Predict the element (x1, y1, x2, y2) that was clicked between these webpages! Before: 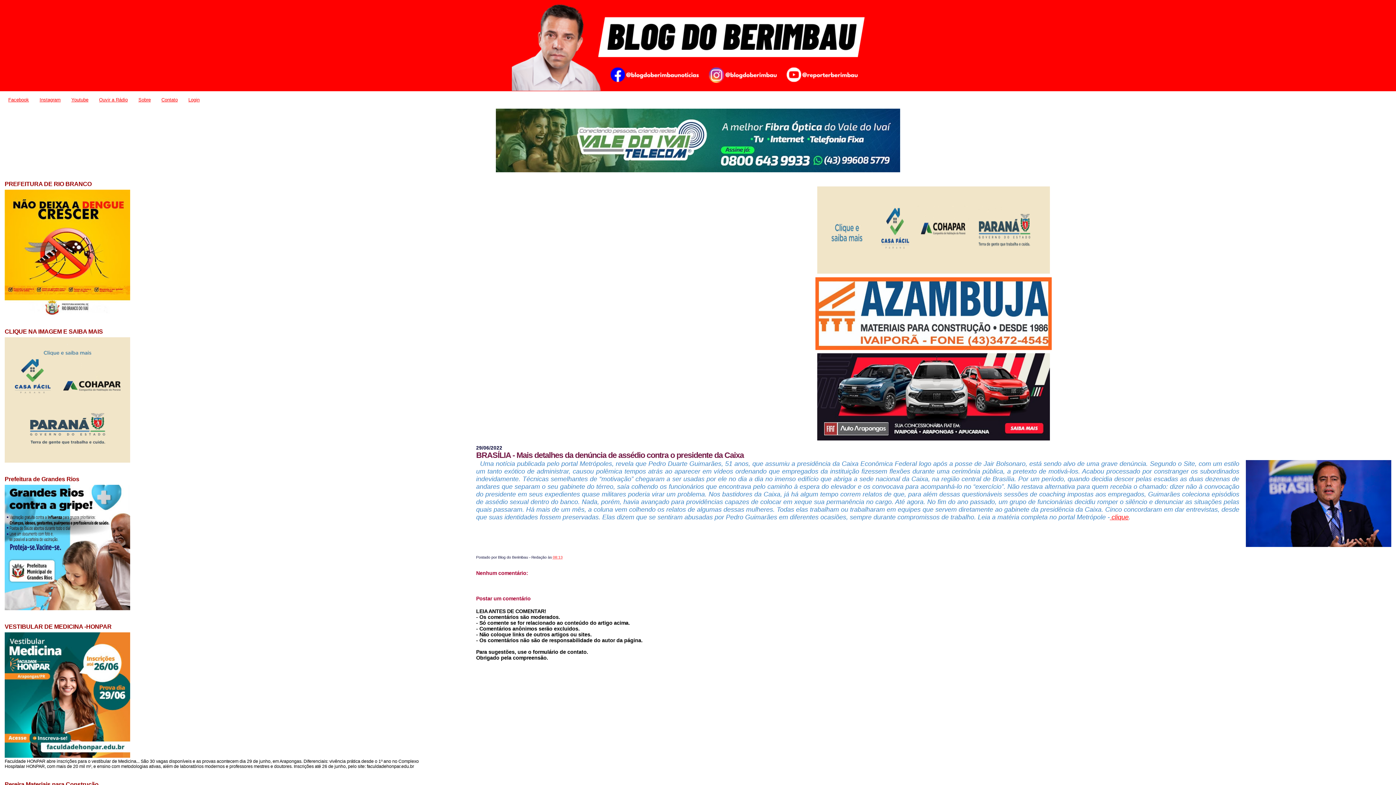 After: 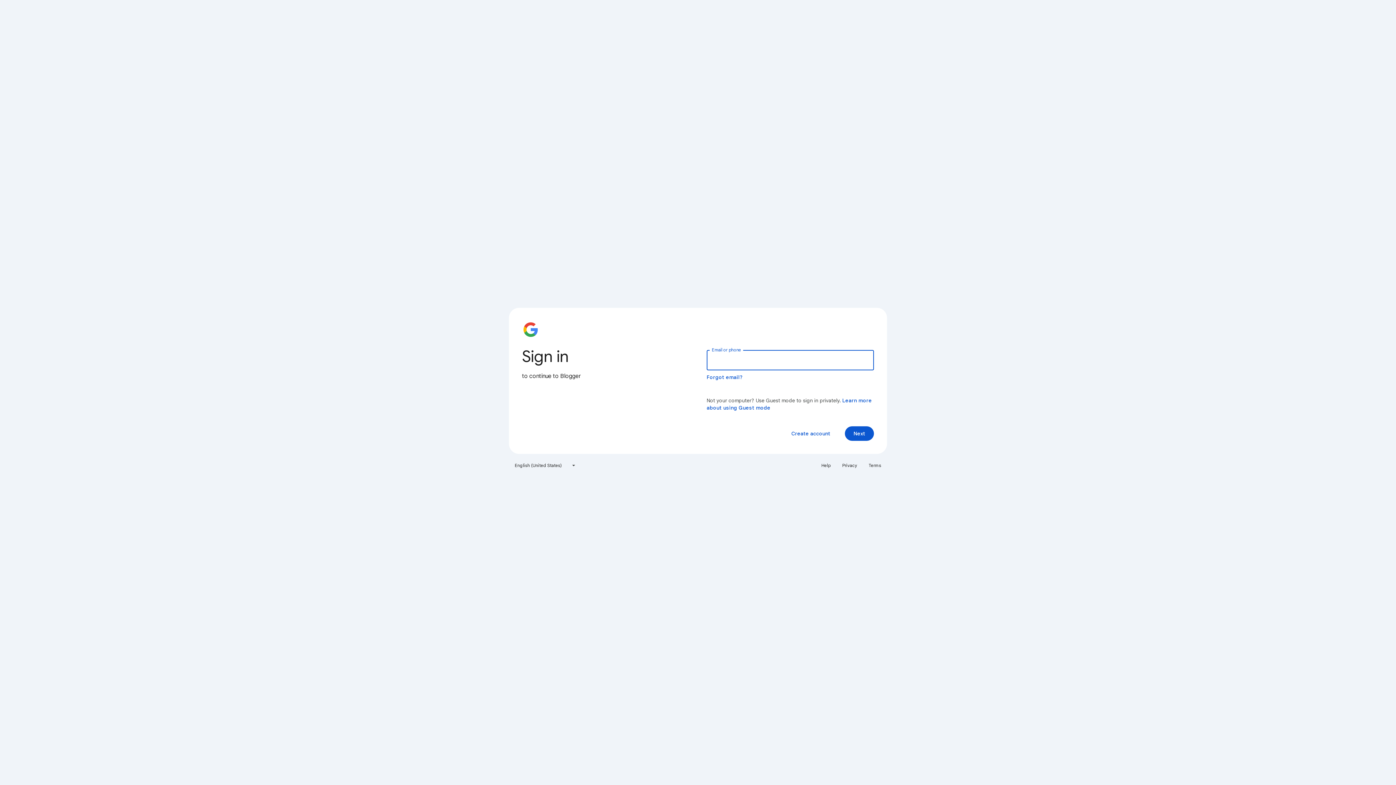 Action: bbox: (188, 97, 199, 102) label: Login